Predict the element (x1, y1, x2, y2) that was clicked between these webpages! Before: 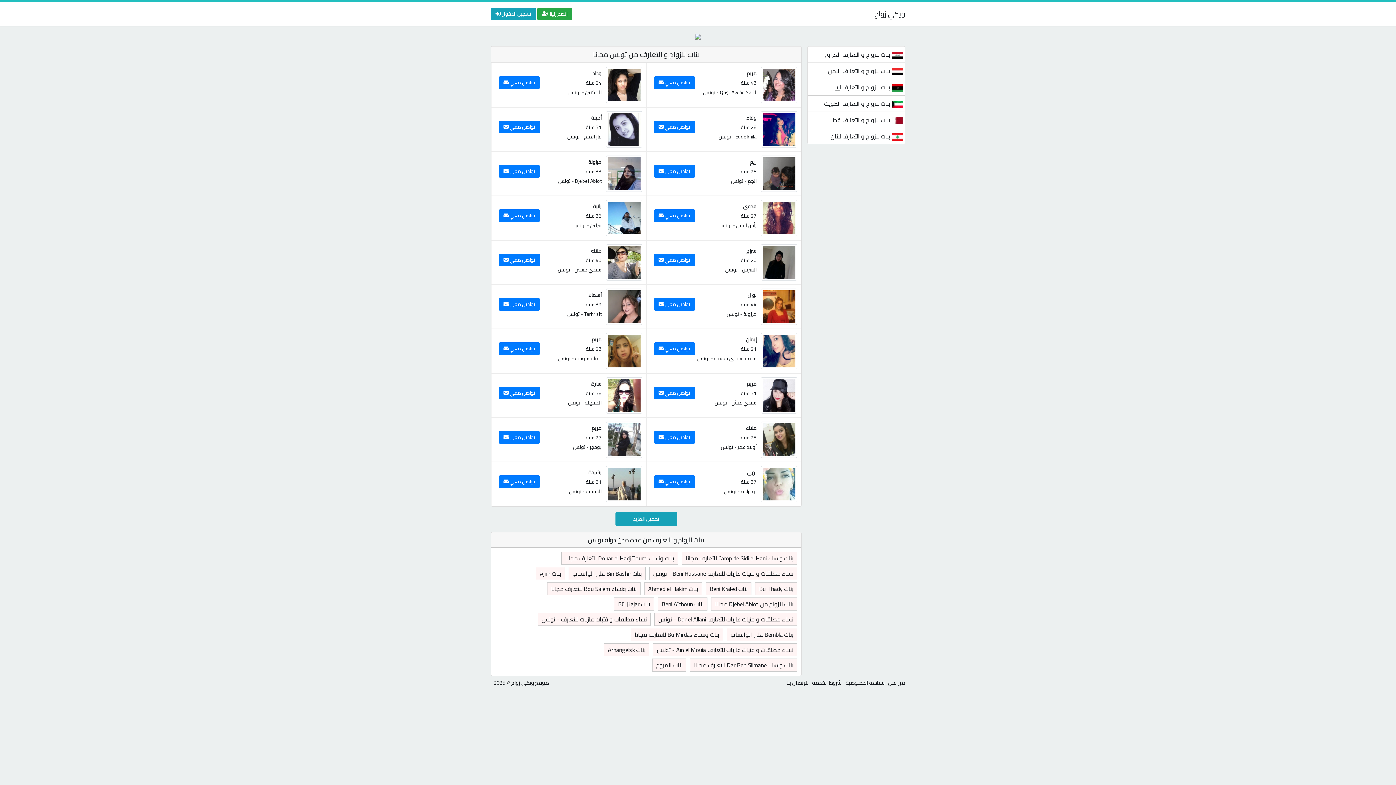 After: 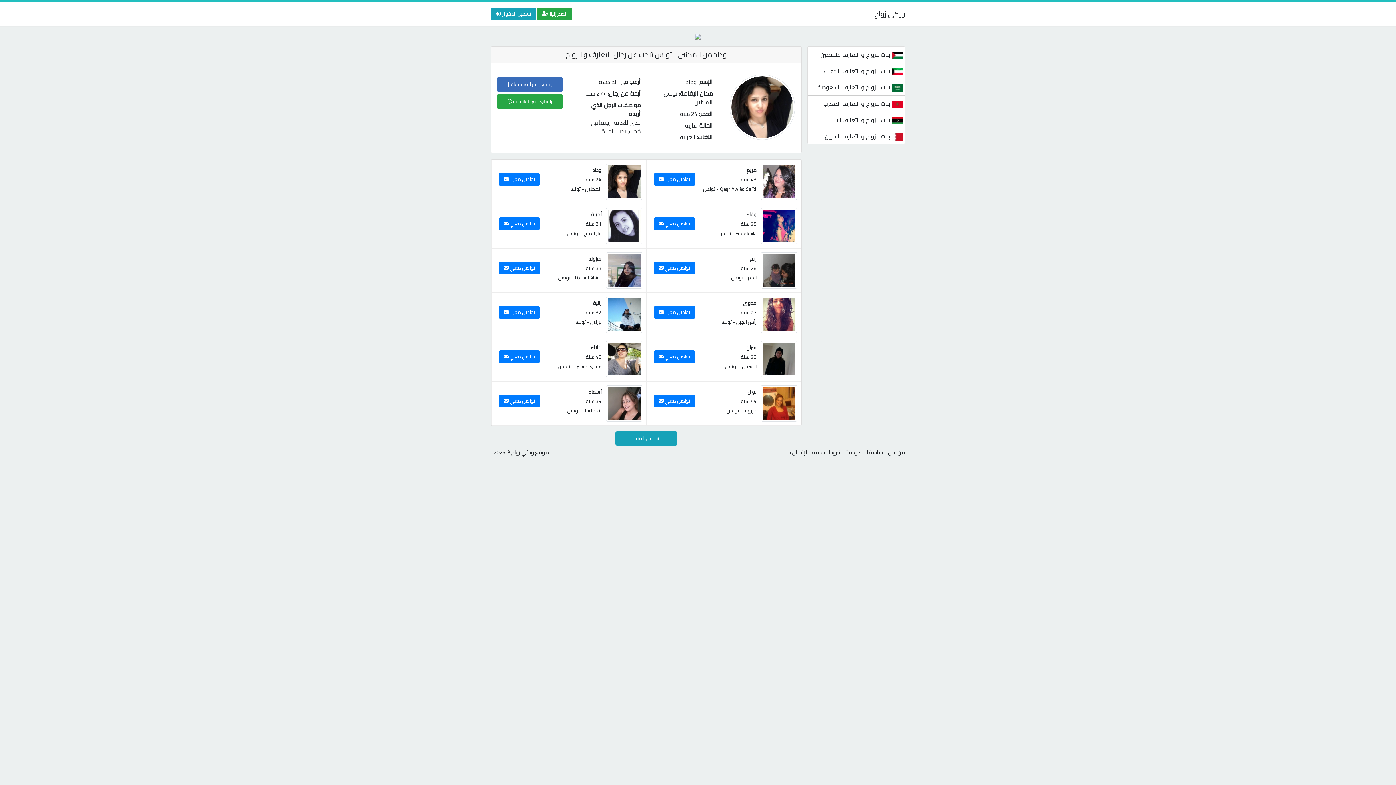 Action: bbox: (498, 76, 540, 89) label: تواصل معي 